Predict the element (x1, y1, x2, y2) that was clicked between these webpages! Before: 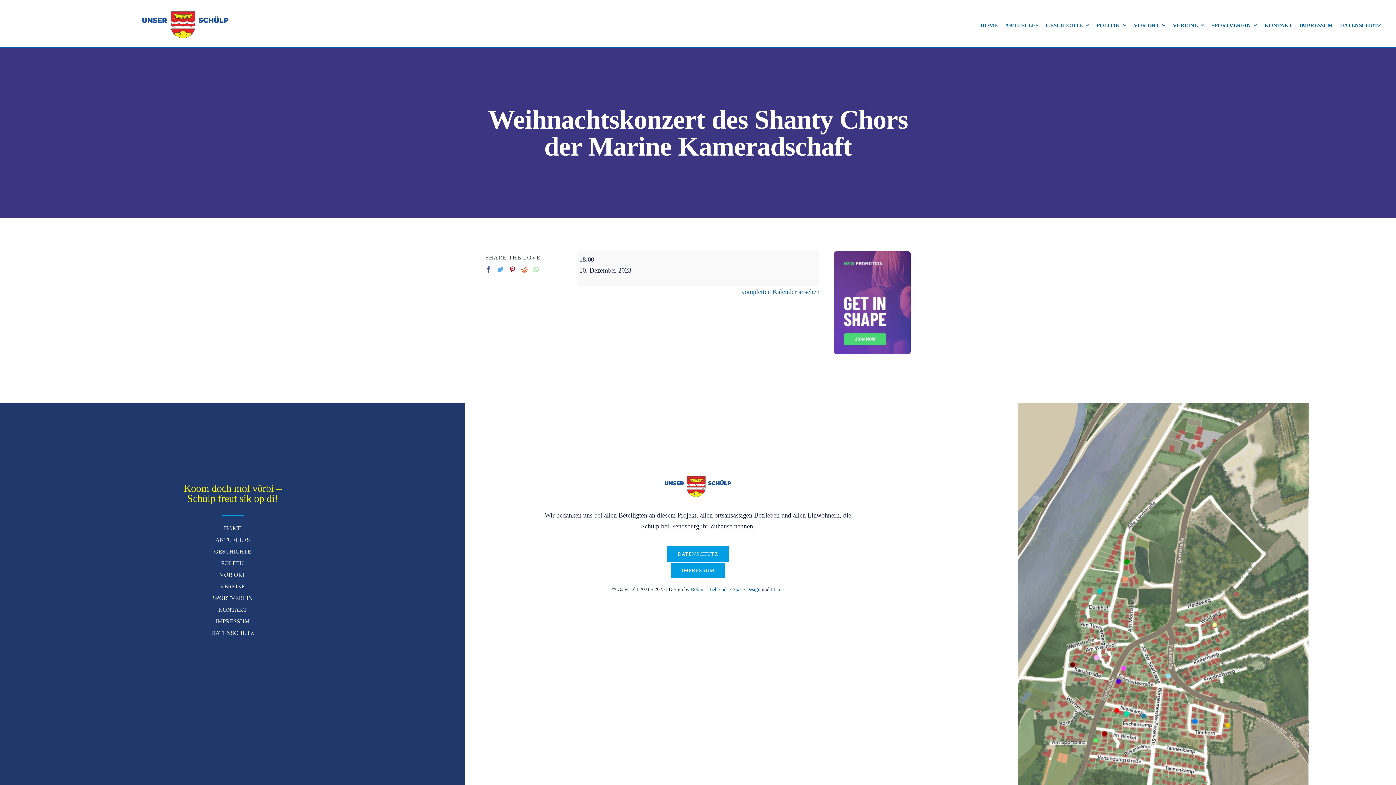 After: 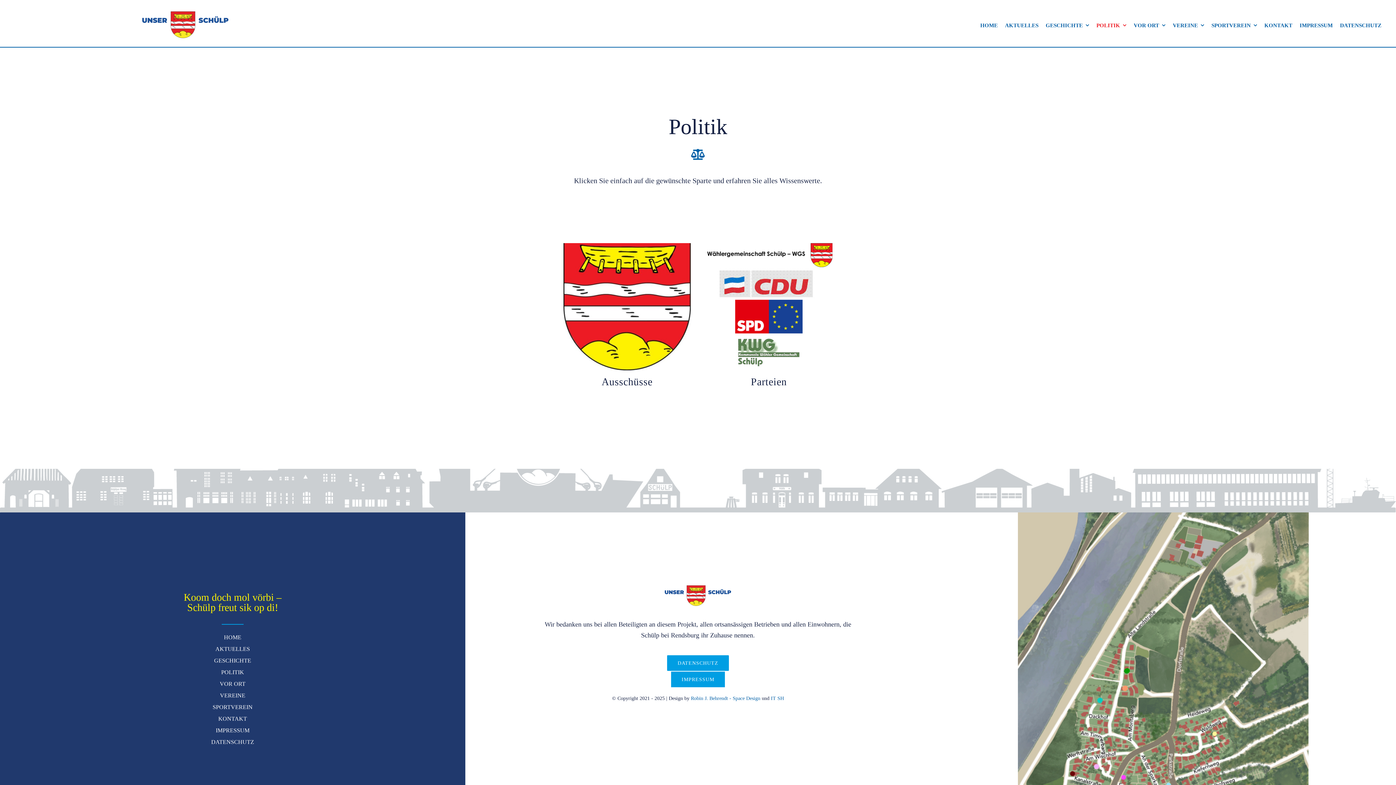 Action: label: POLITIK bbox: (1096, 14, 1126, 36)